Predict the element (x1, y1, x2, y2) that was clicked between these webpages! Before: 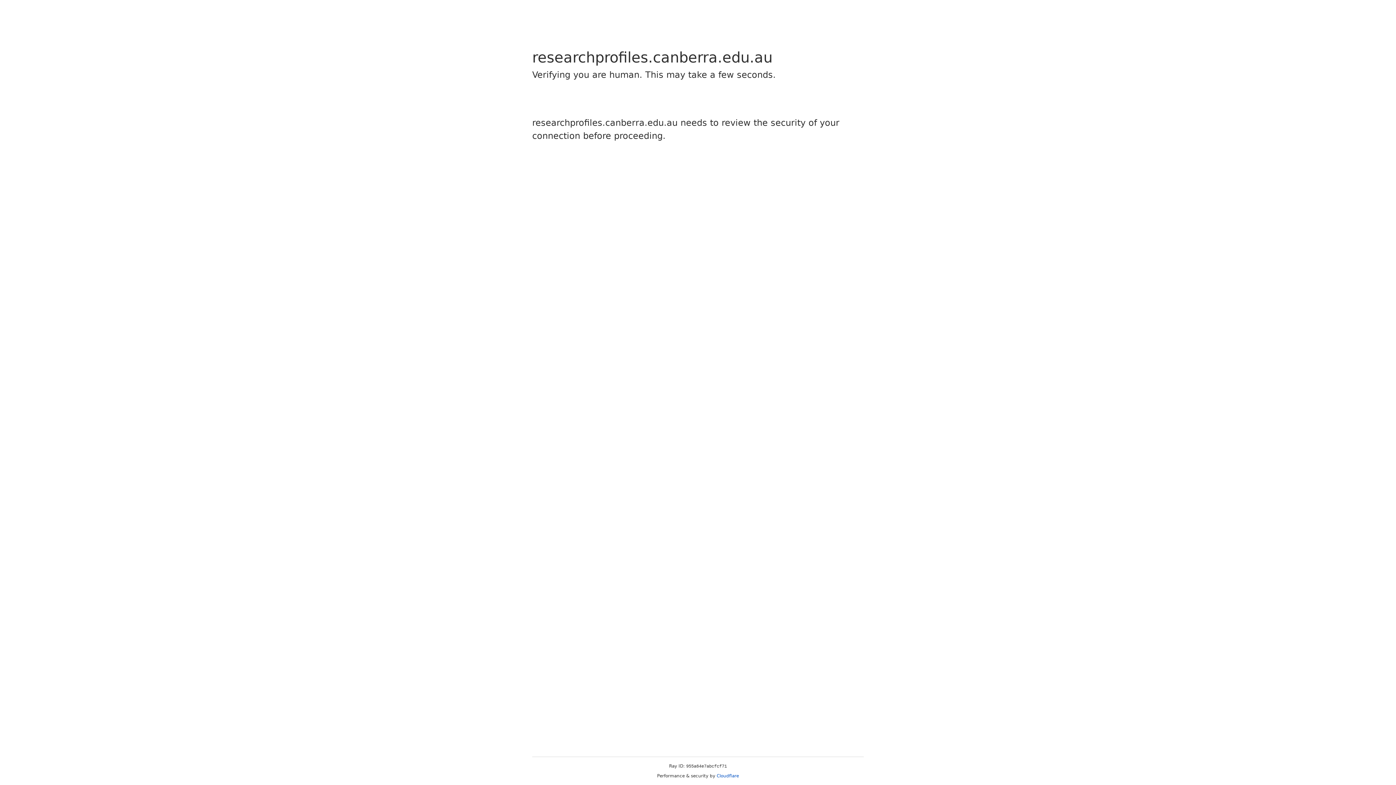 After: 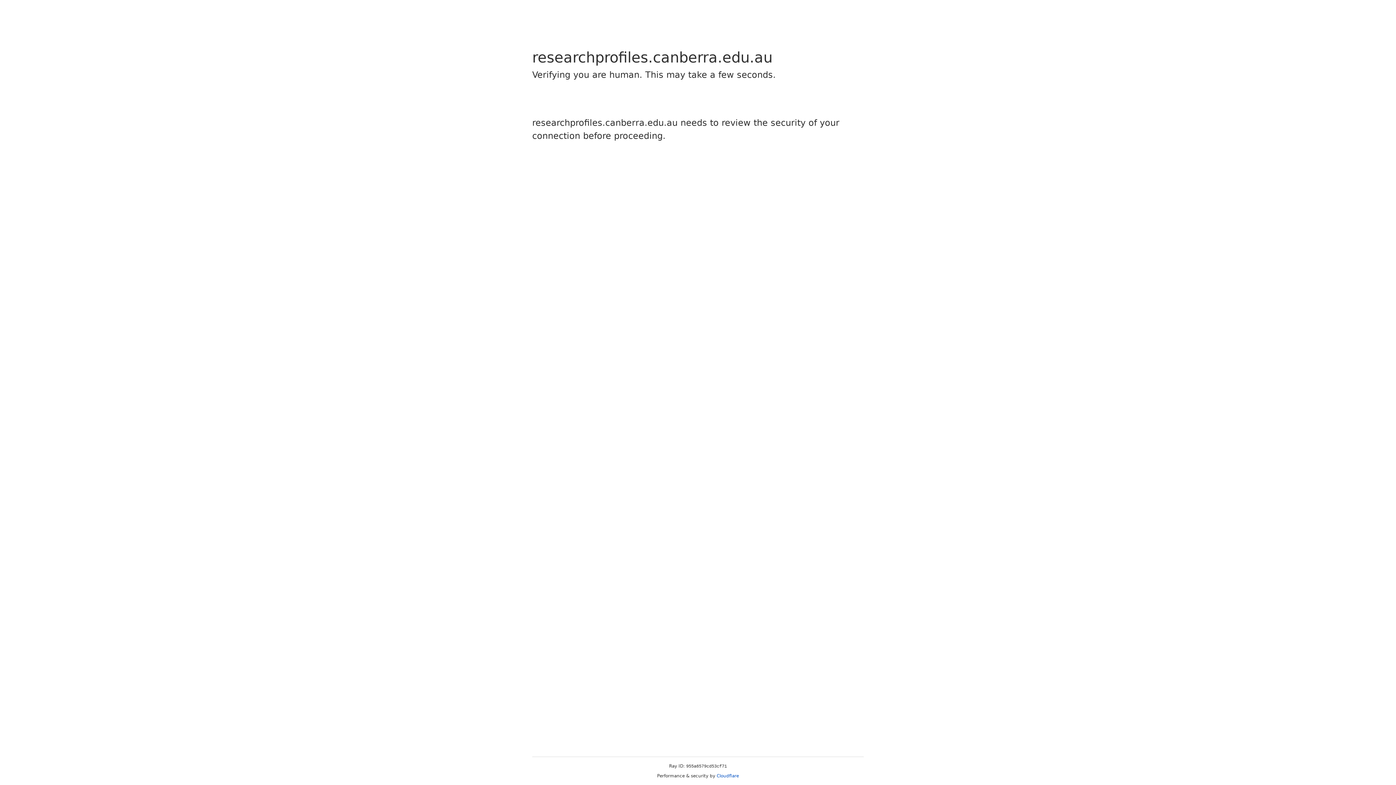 Action: bbox: (716, 773, 739, 778) label: Cloudflare